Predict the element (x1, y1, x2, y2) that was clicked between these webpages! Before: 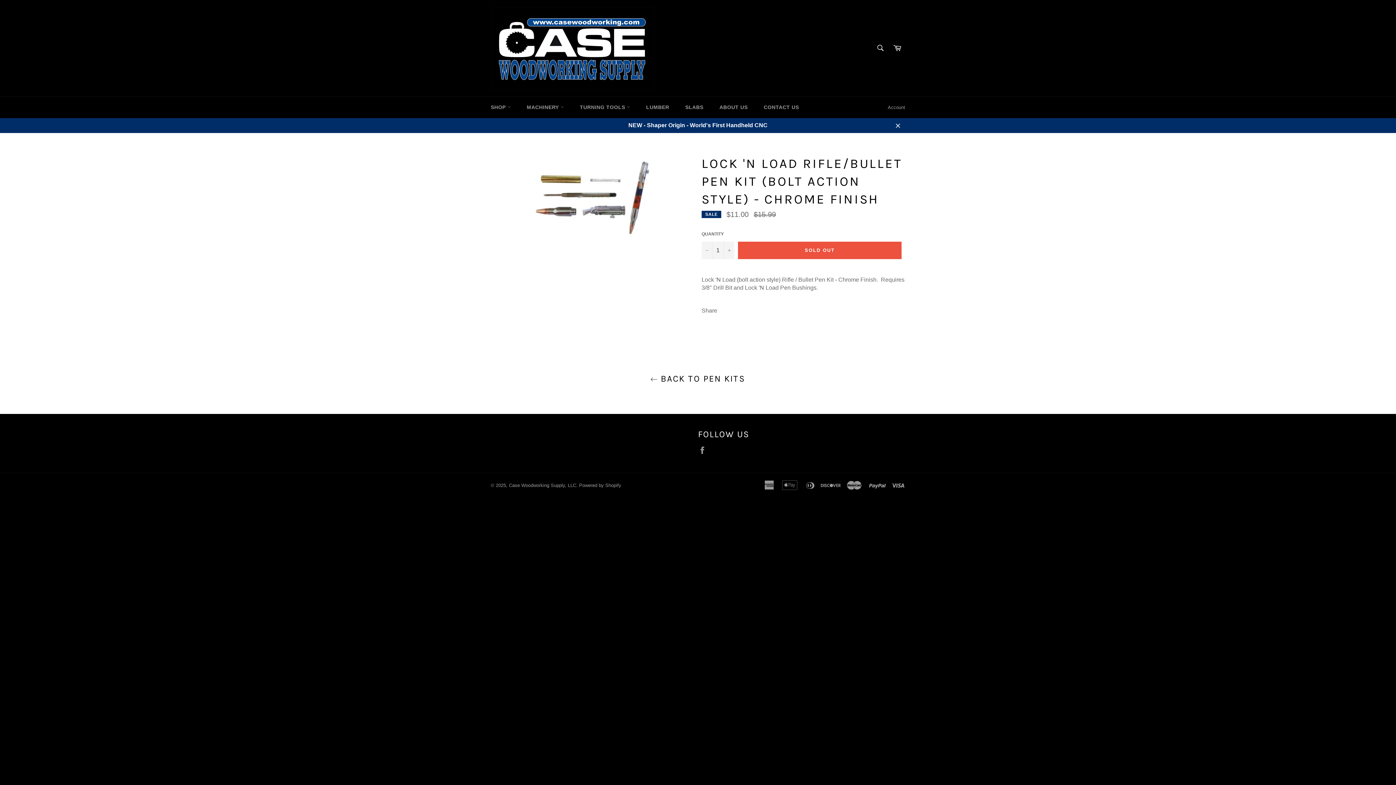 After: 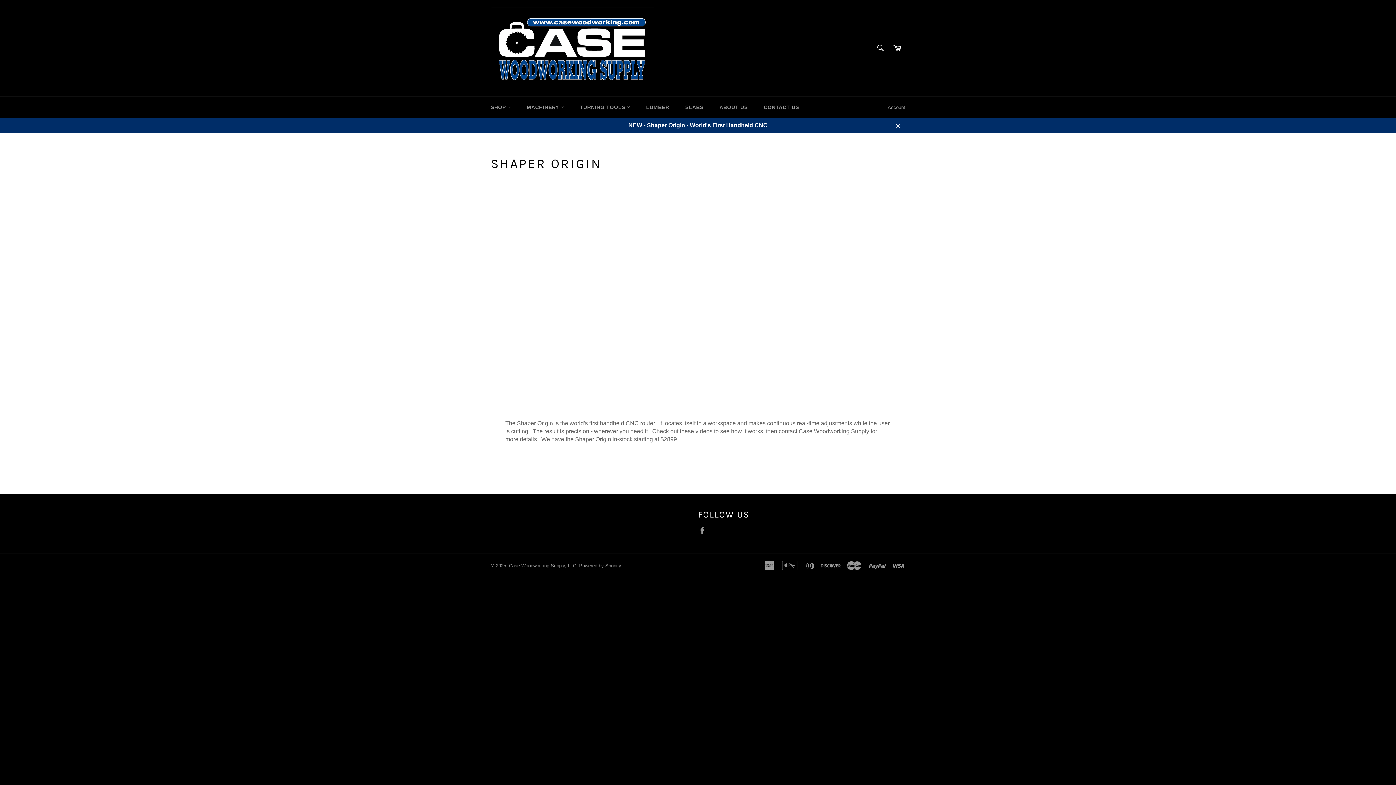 Action: label: NEW - Shaper Origin - World's First Handheld CNC bbox: (483, 117, 912, 133)